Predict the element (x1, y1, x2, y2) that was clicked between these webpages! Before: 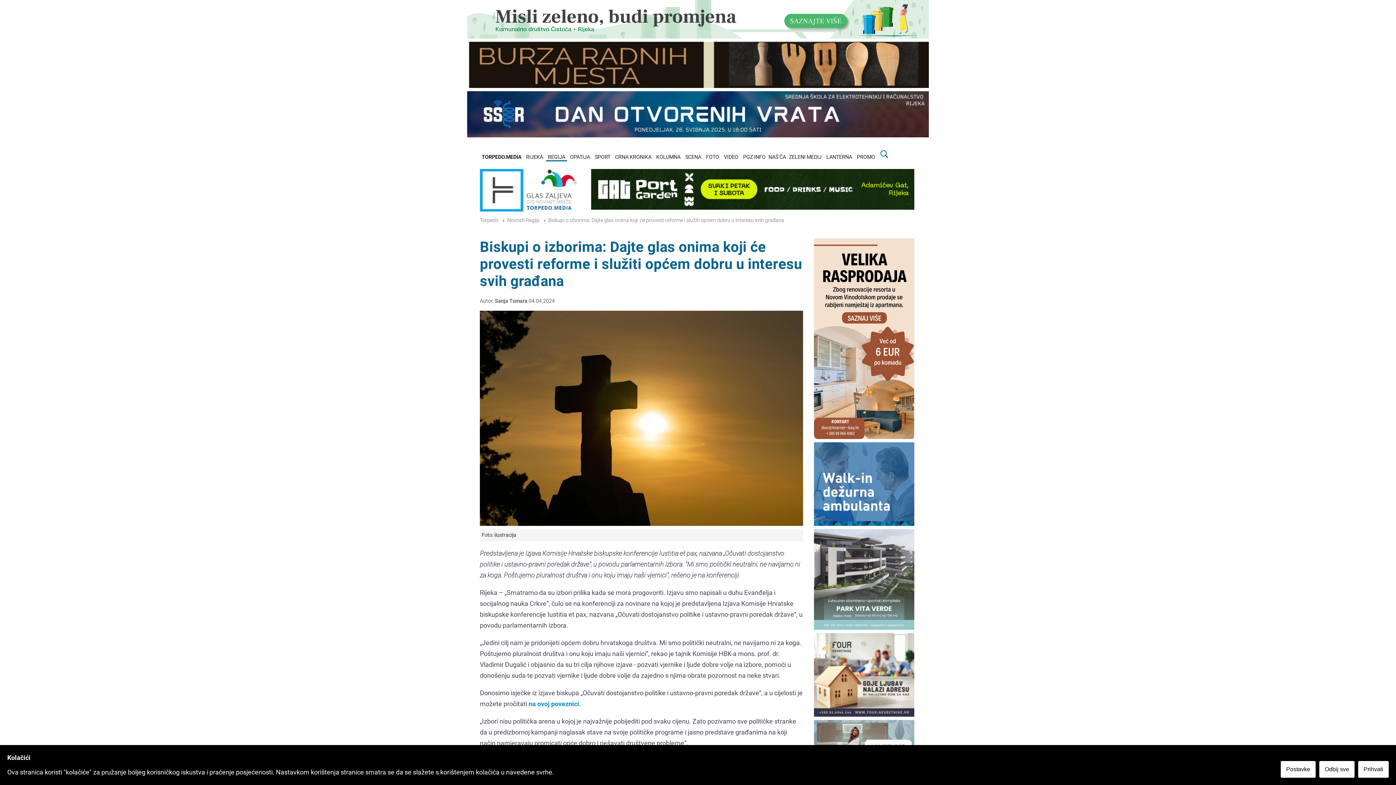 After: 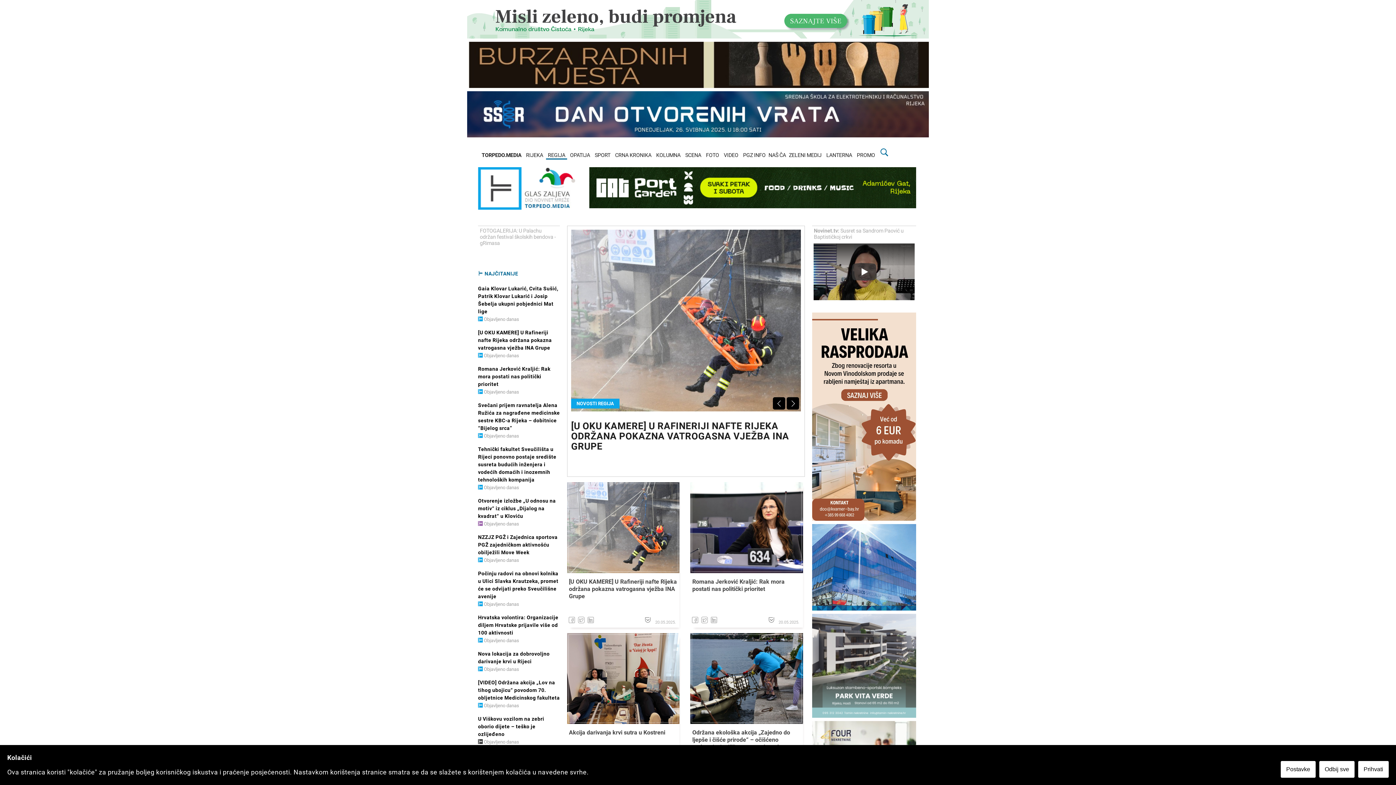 Action: bbox: (507, 217, 539, 223) label: Novosti Regija